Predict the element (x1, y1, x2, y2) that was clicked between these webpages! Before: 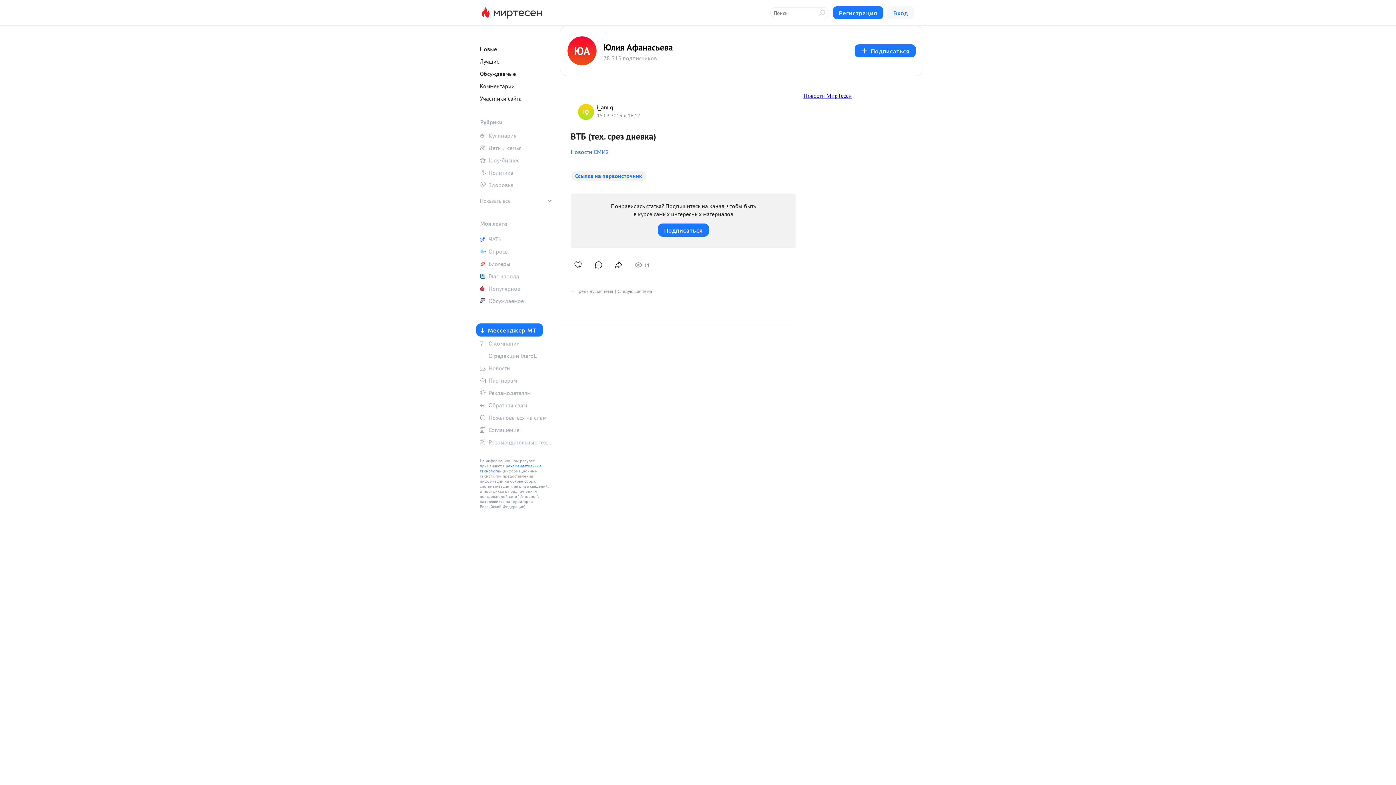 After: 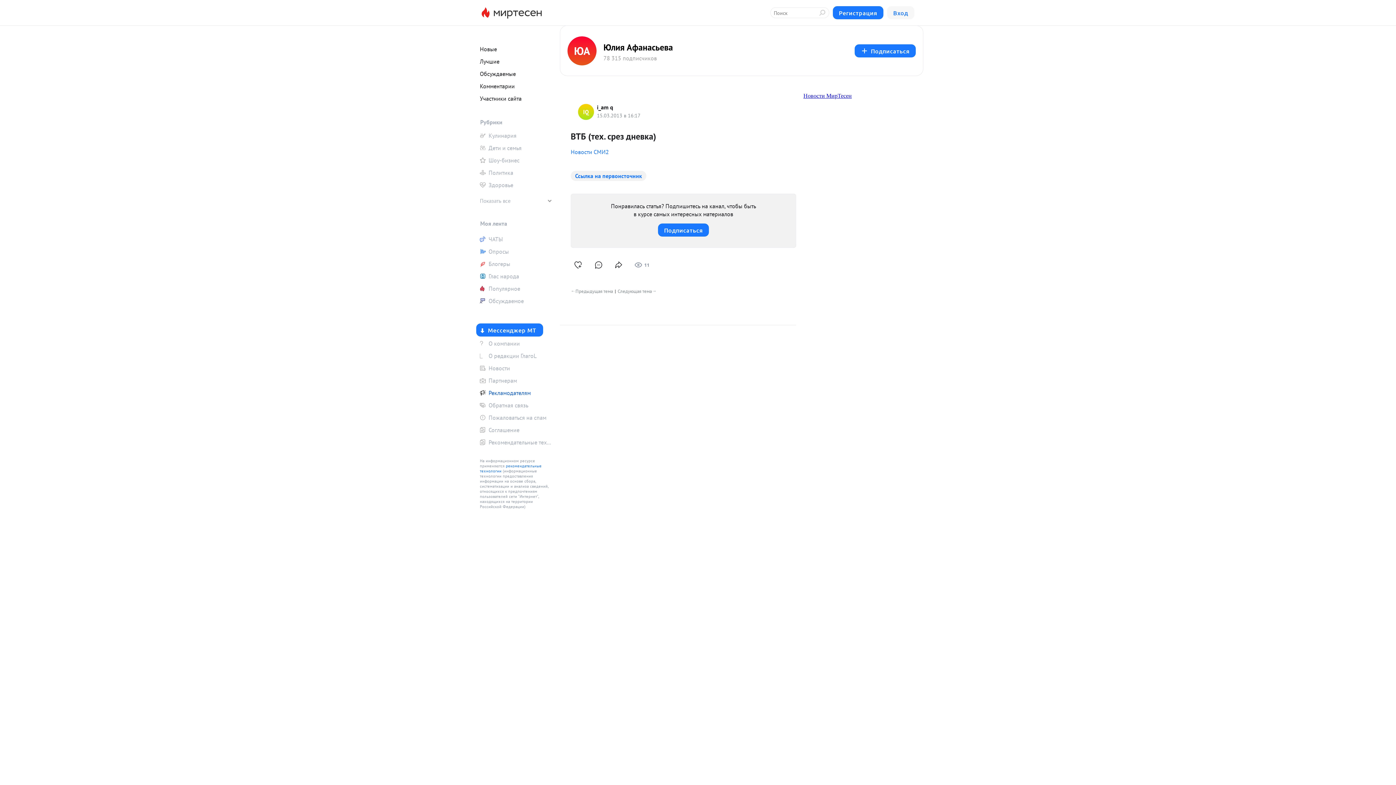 Action: bbox: (476, 387, 552, 398) label: Рекламодателям